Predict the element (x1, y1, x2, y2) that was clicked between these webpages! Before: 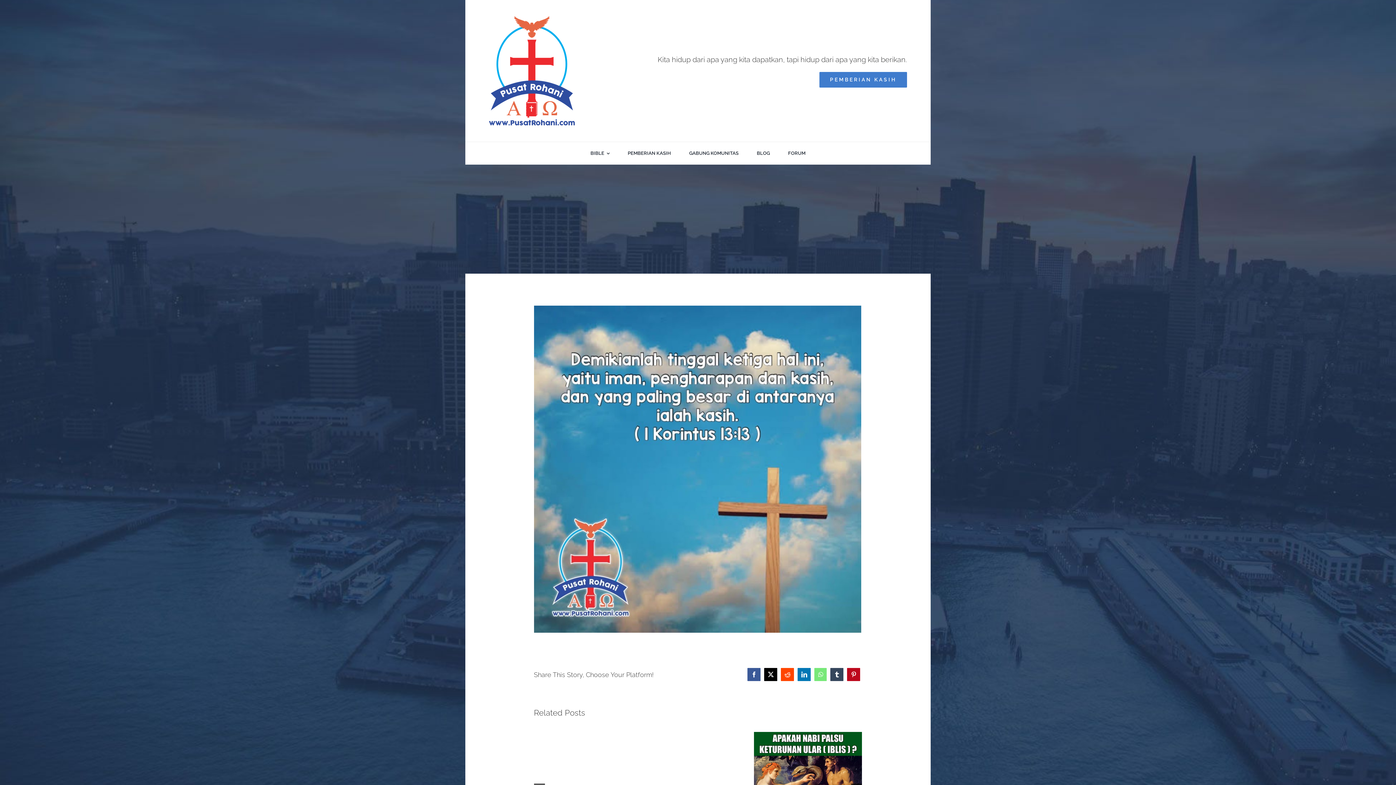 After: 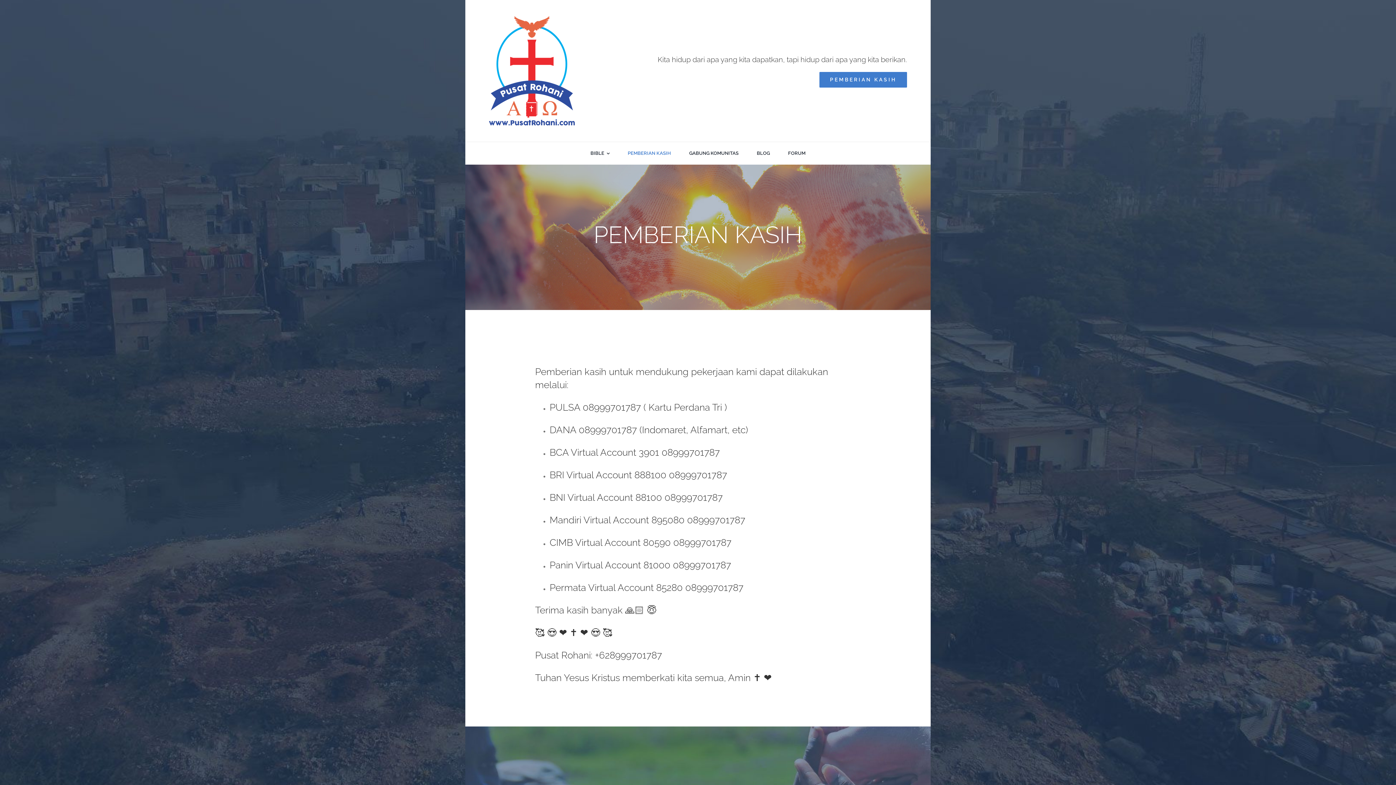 Action: bbox: (627, 144, 671, 162) label: PEMBERIAN KASIH